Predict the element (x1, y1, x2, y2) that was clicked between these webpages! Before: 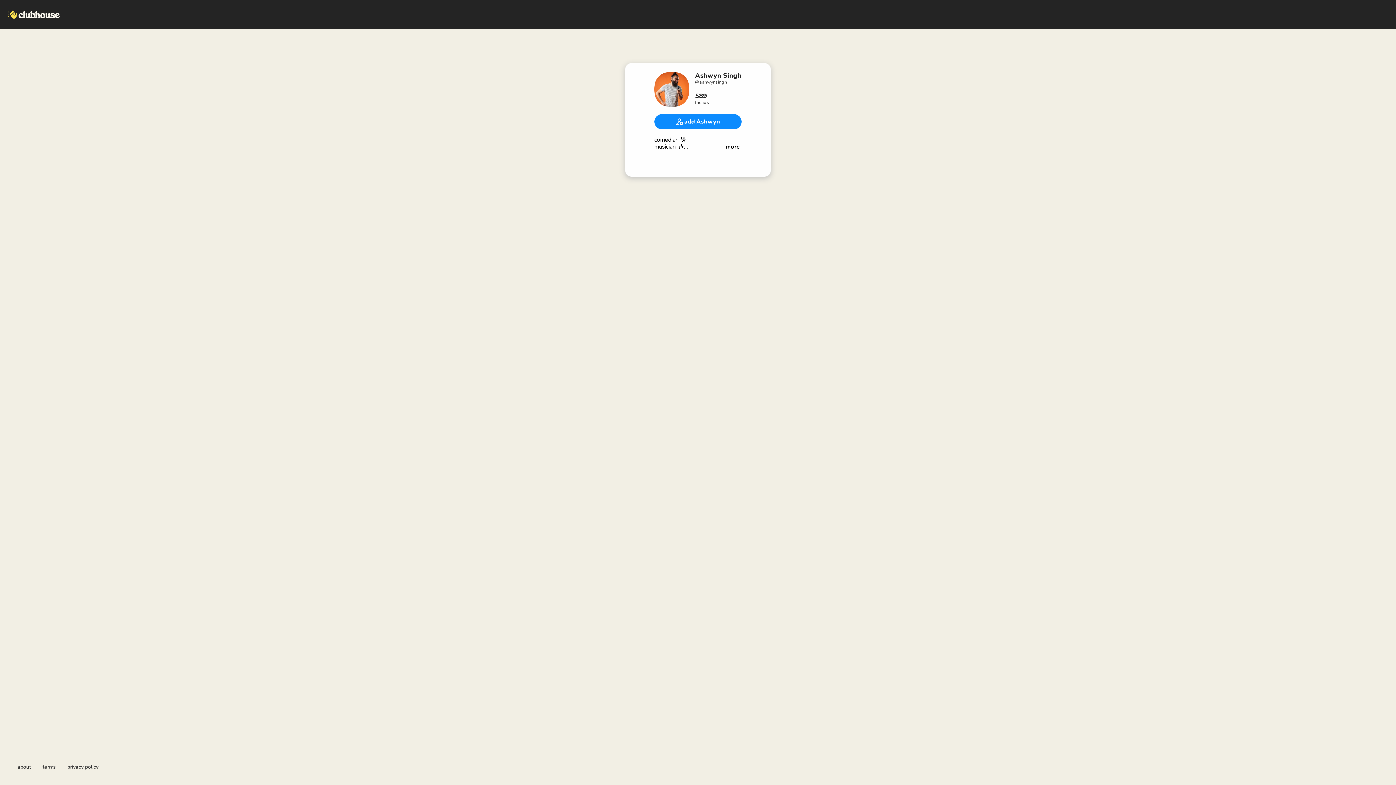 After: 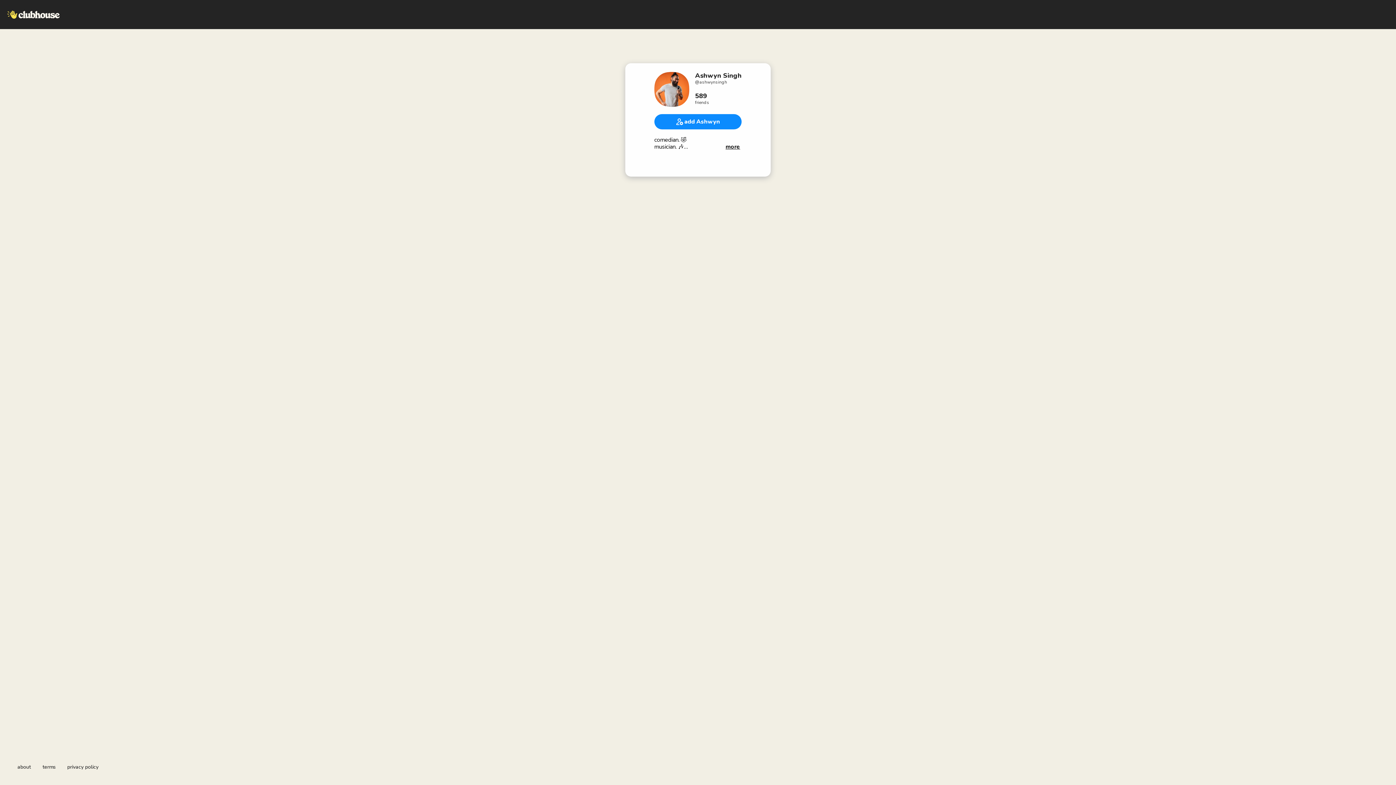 Action: bbox: (17, 764, 30, 770) label: about